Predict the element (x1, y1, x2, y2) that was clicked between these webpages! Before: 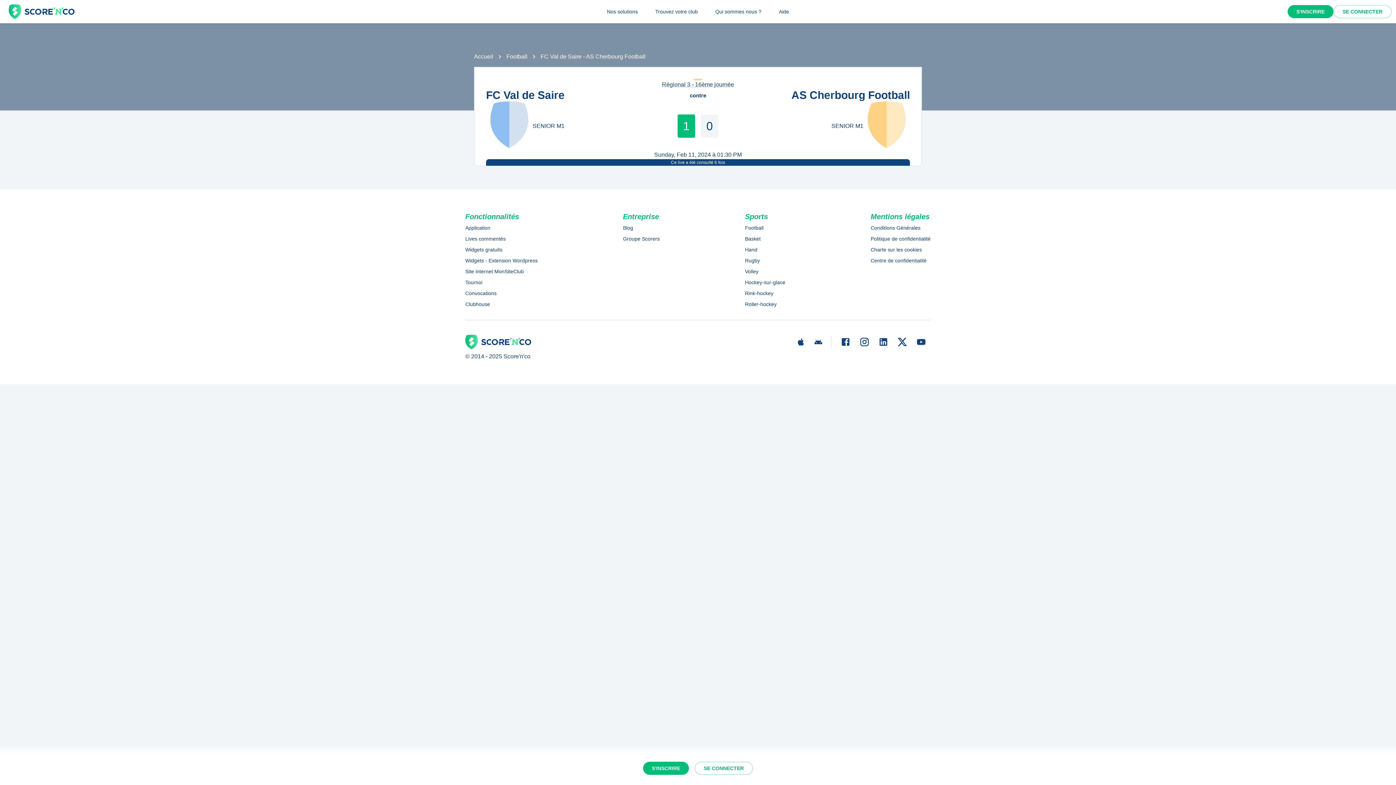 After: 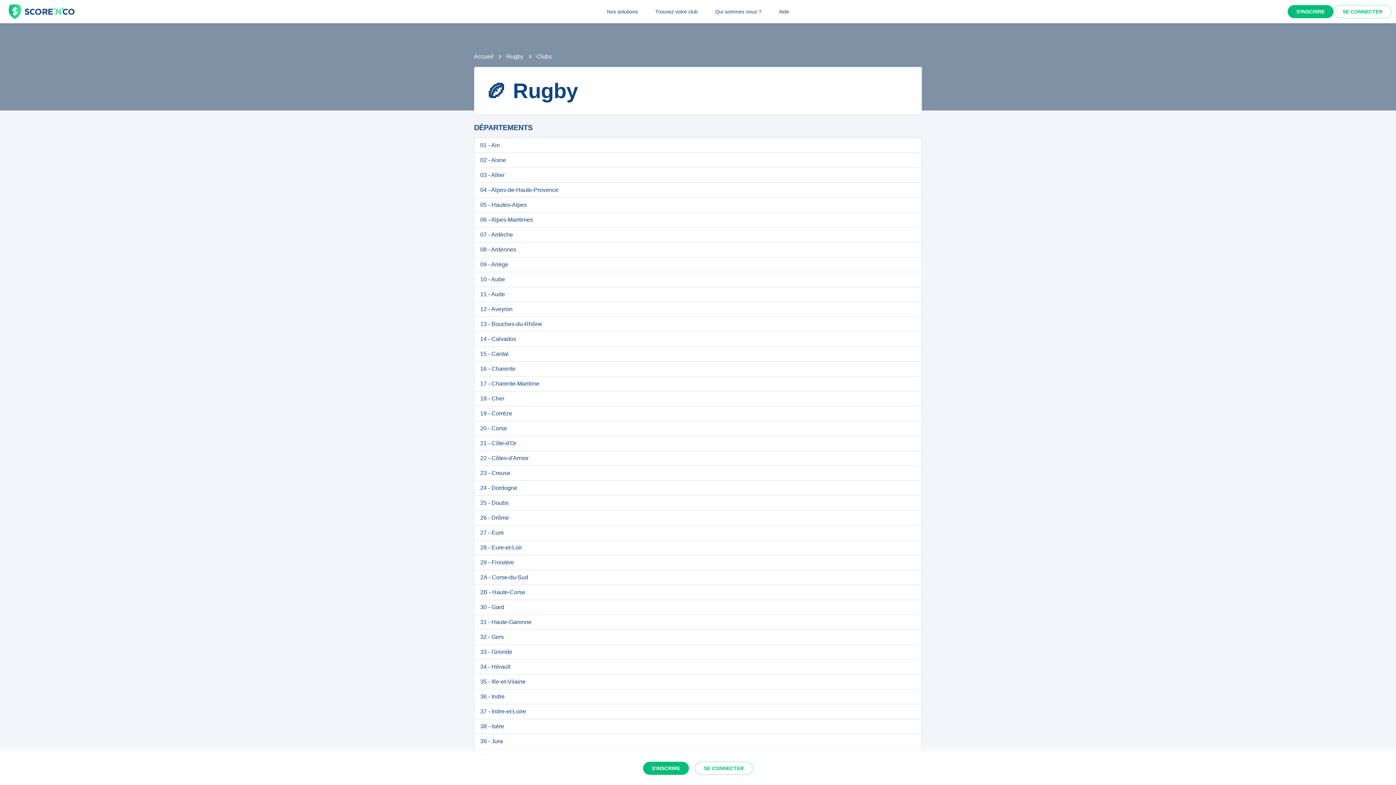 Action: label: Rugby bbox: (745, 256, 785, 264)